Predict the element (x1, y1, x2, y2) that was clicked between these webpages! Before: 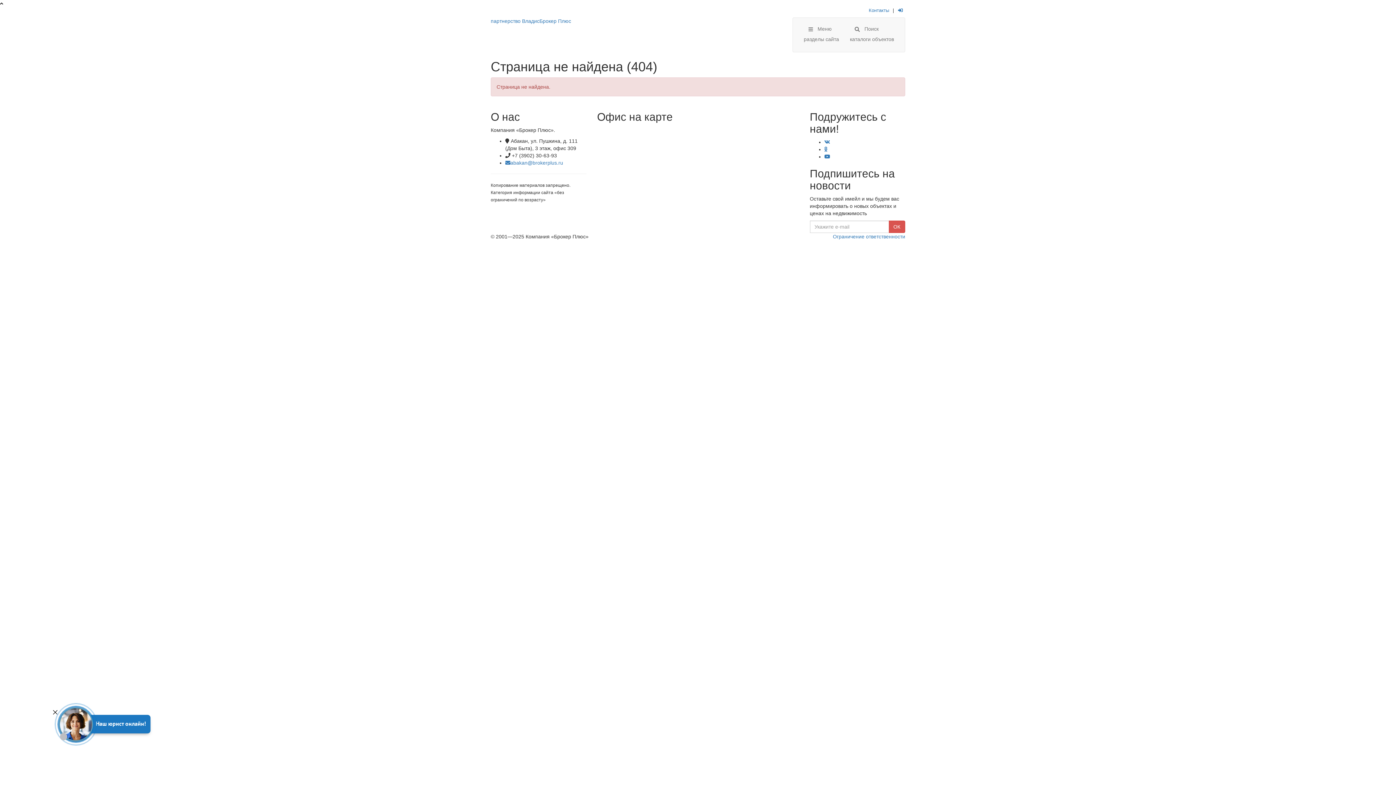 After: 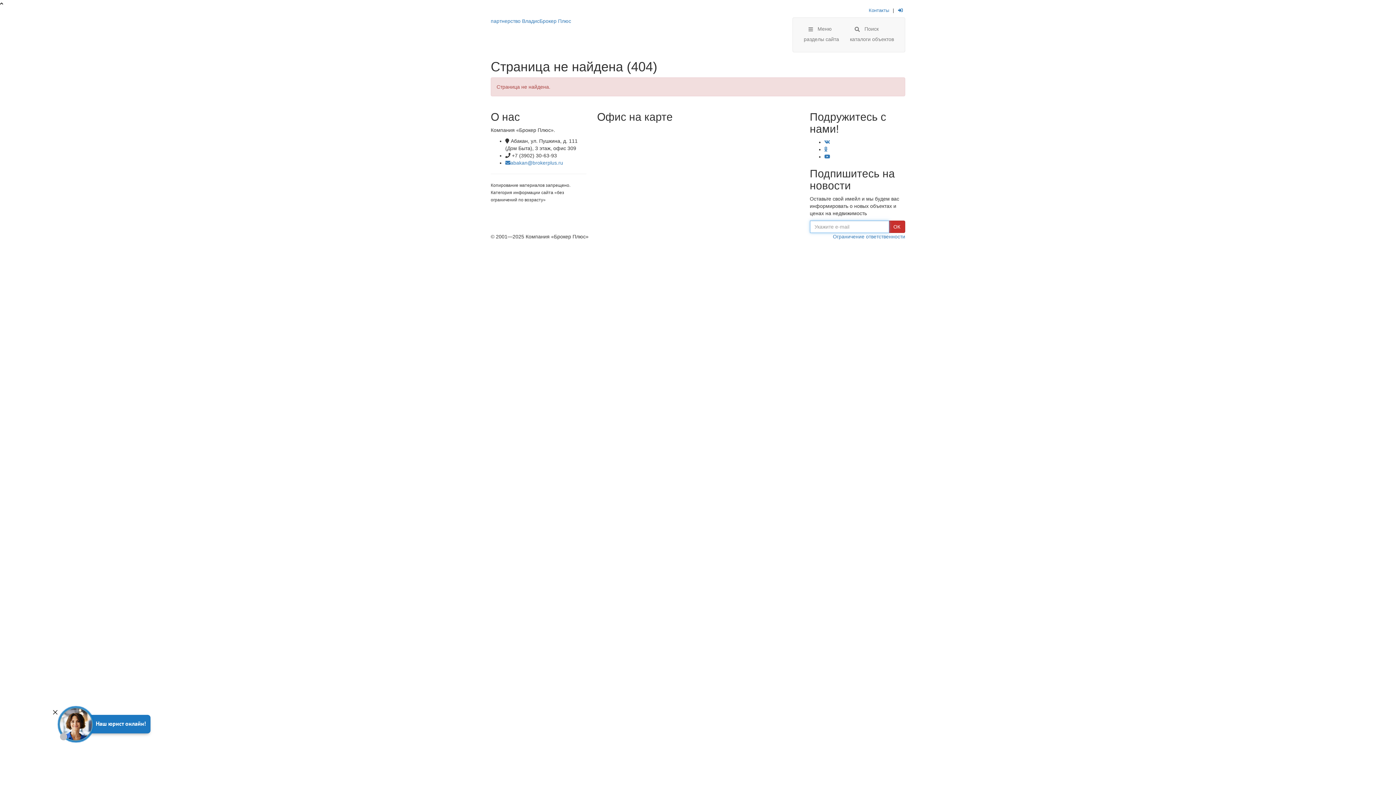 Action: bbox: (888, 220, 905, 233) label: ОК